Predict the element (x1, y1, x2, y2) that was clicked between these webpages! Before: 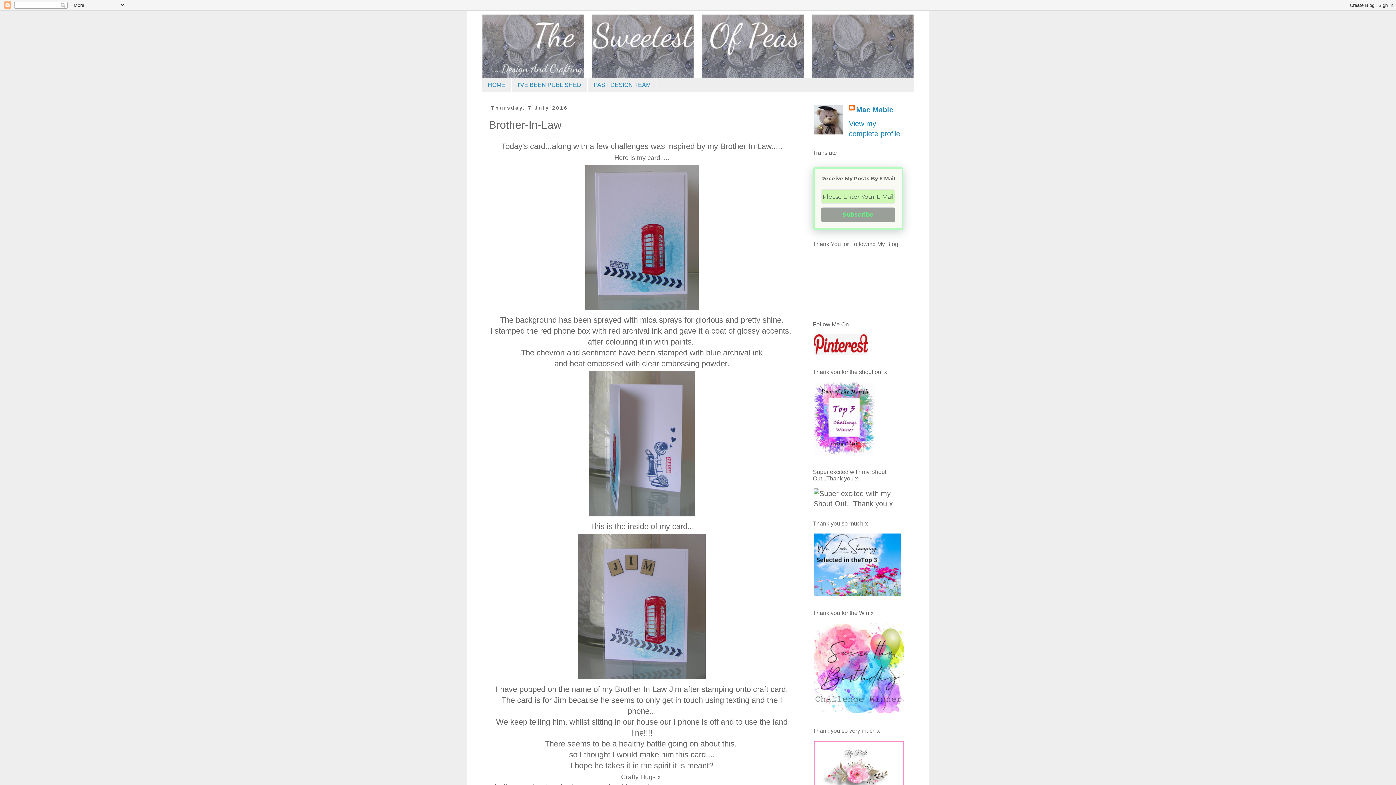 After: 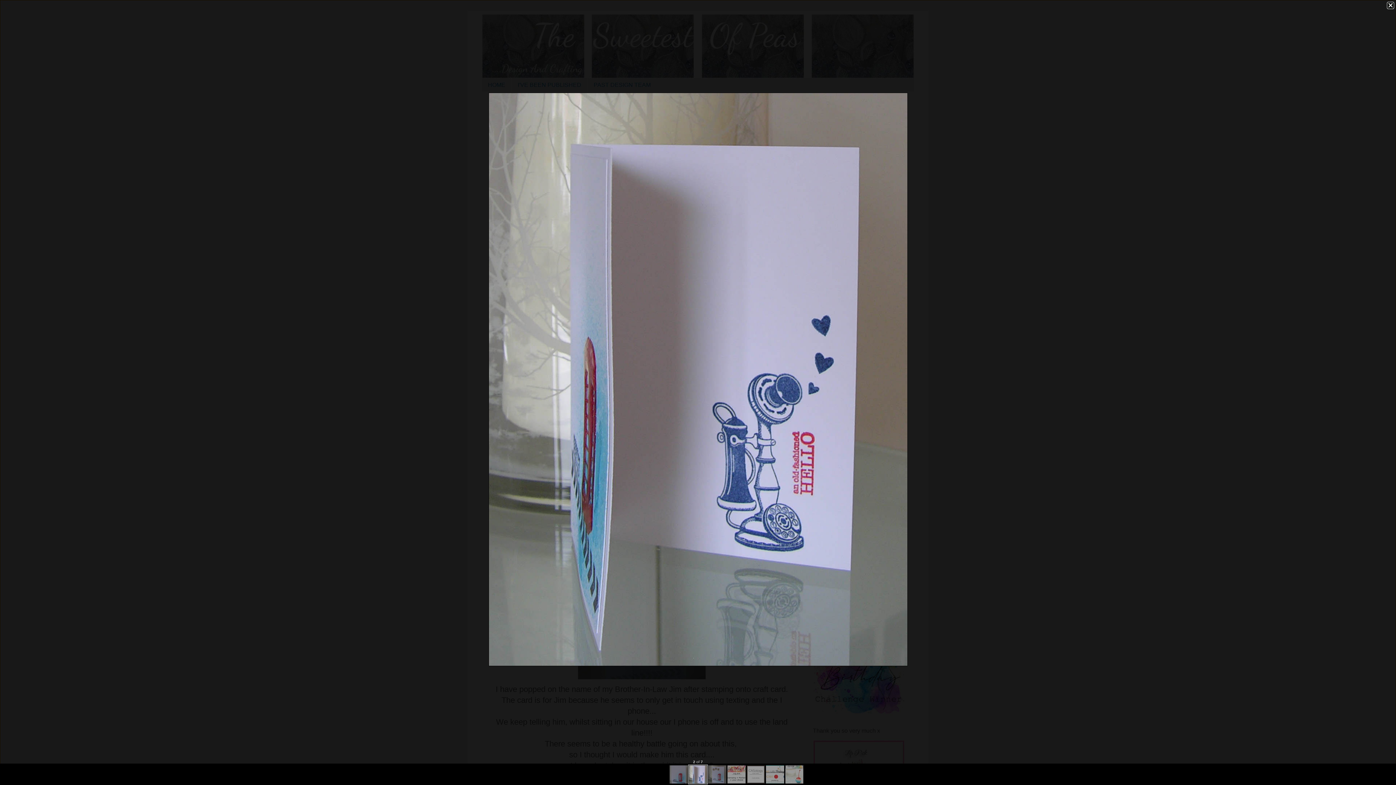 Action: bbox: (587, 511, 696, 520)